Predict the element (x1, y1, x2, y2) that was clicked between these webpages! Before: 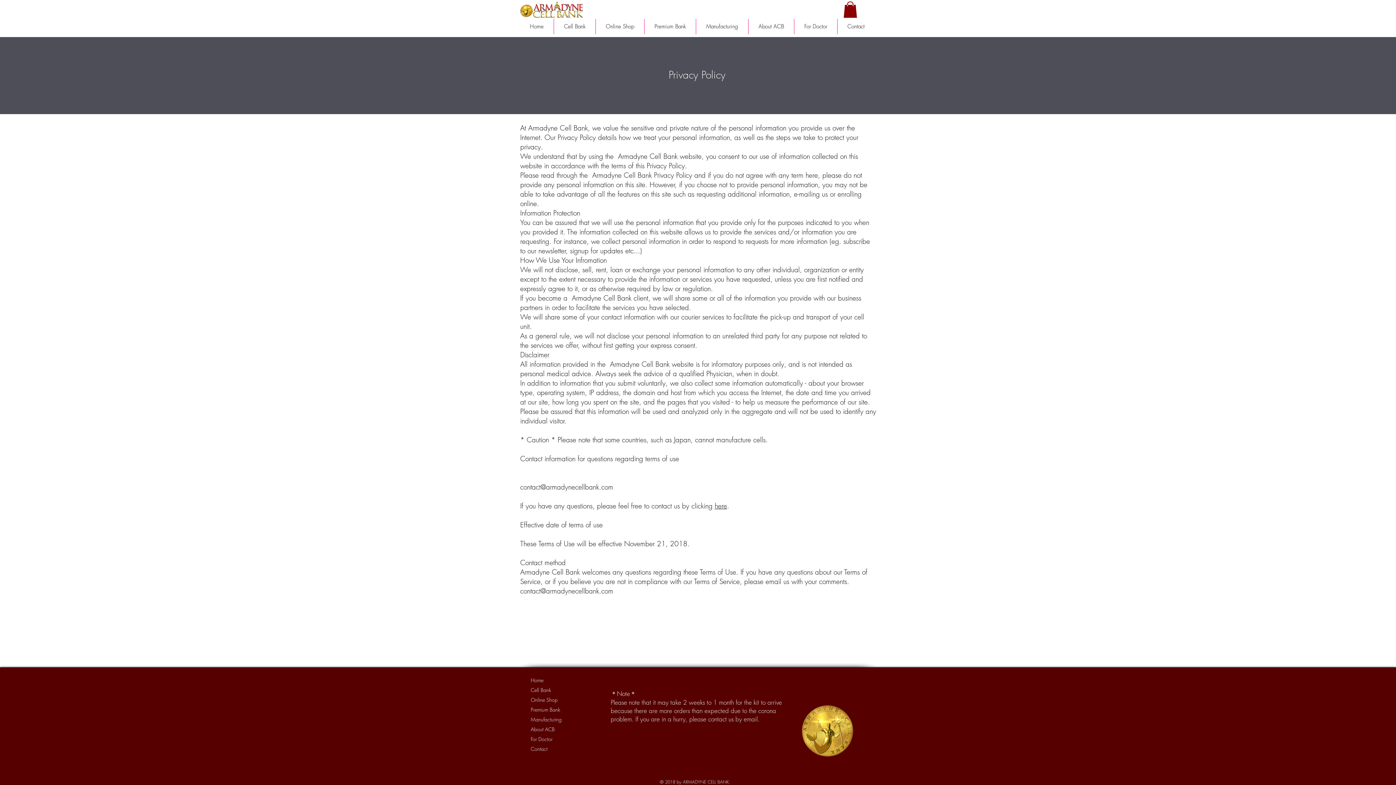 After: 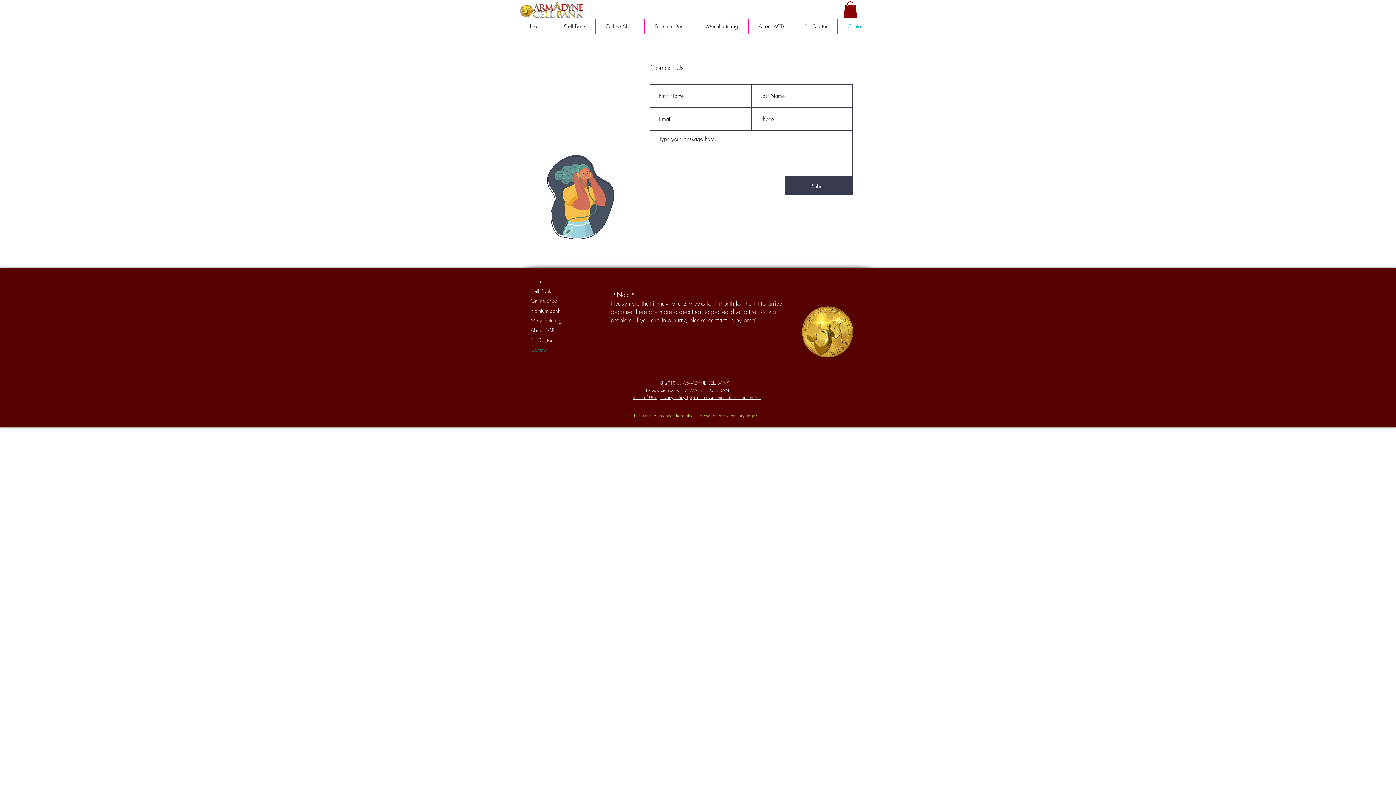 Action: bbox: (837, 19, 874, 34) label: Contact